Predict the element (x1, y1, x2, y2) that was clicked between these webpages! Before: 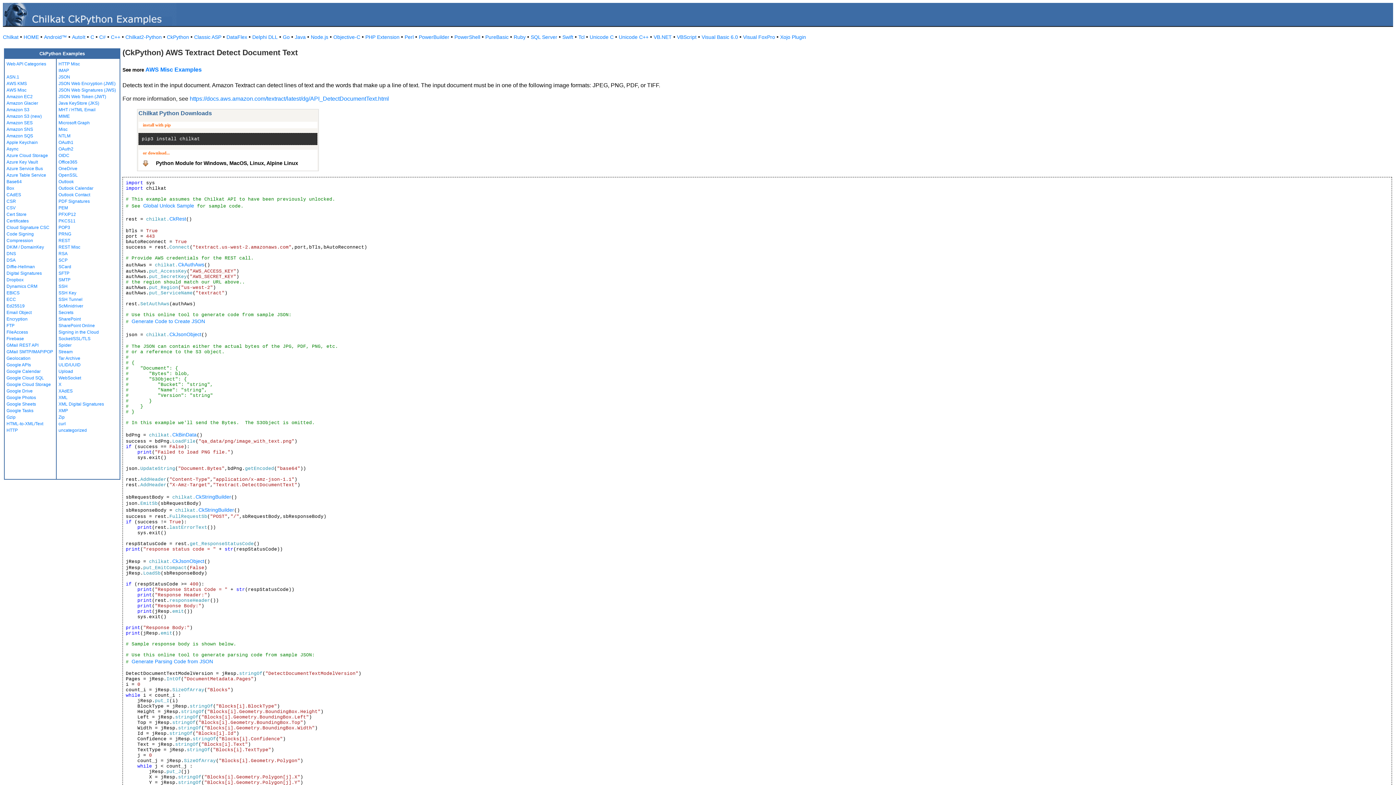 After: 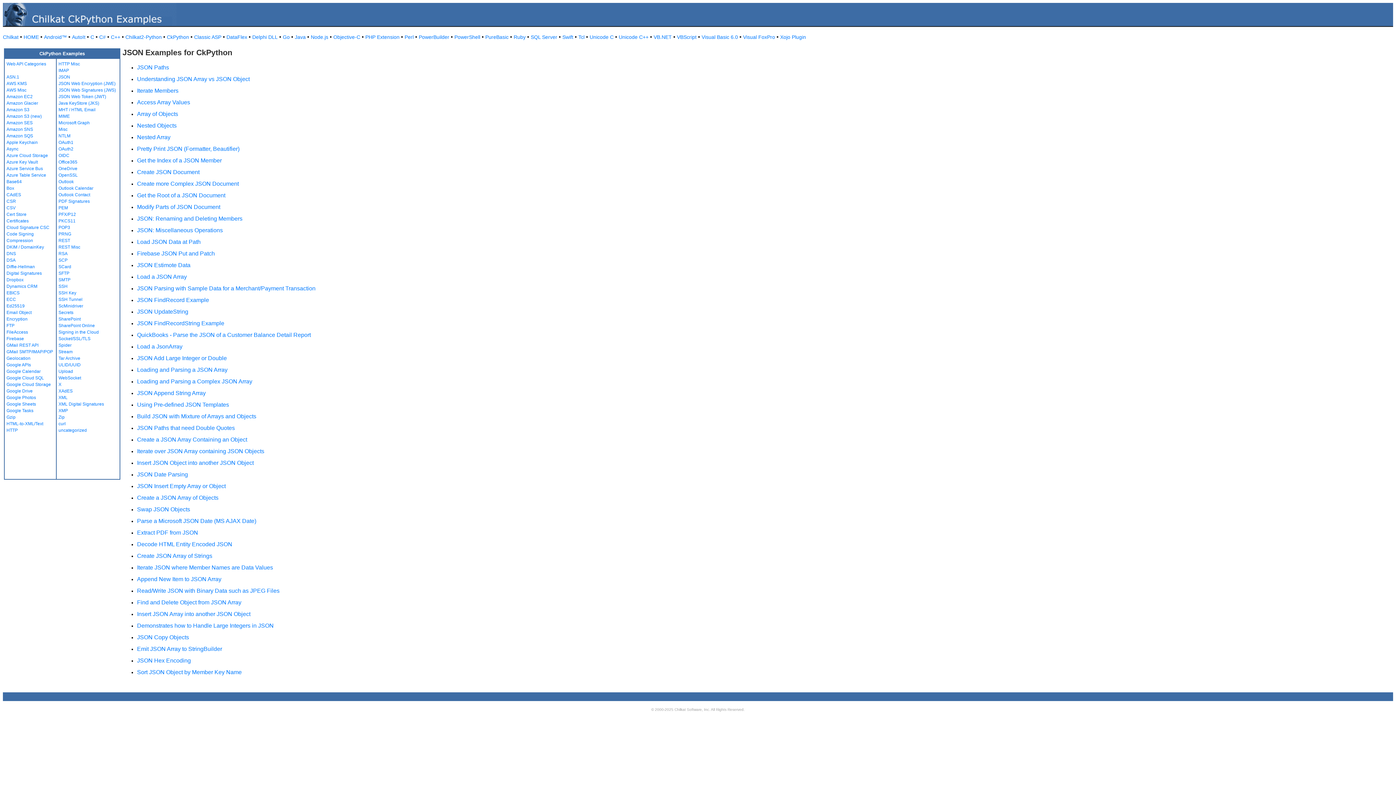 Action: bbox: (58, 74, 70, 79) label: JSON